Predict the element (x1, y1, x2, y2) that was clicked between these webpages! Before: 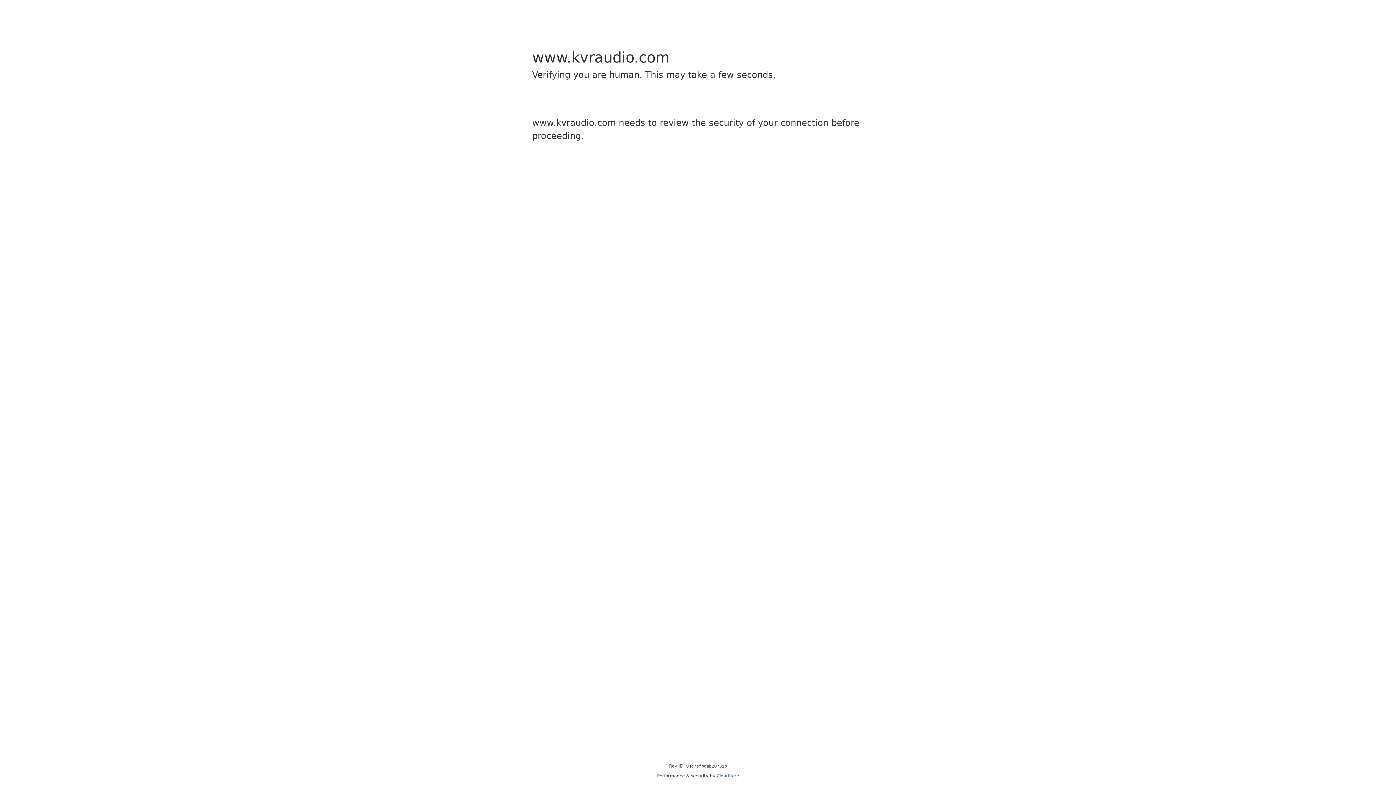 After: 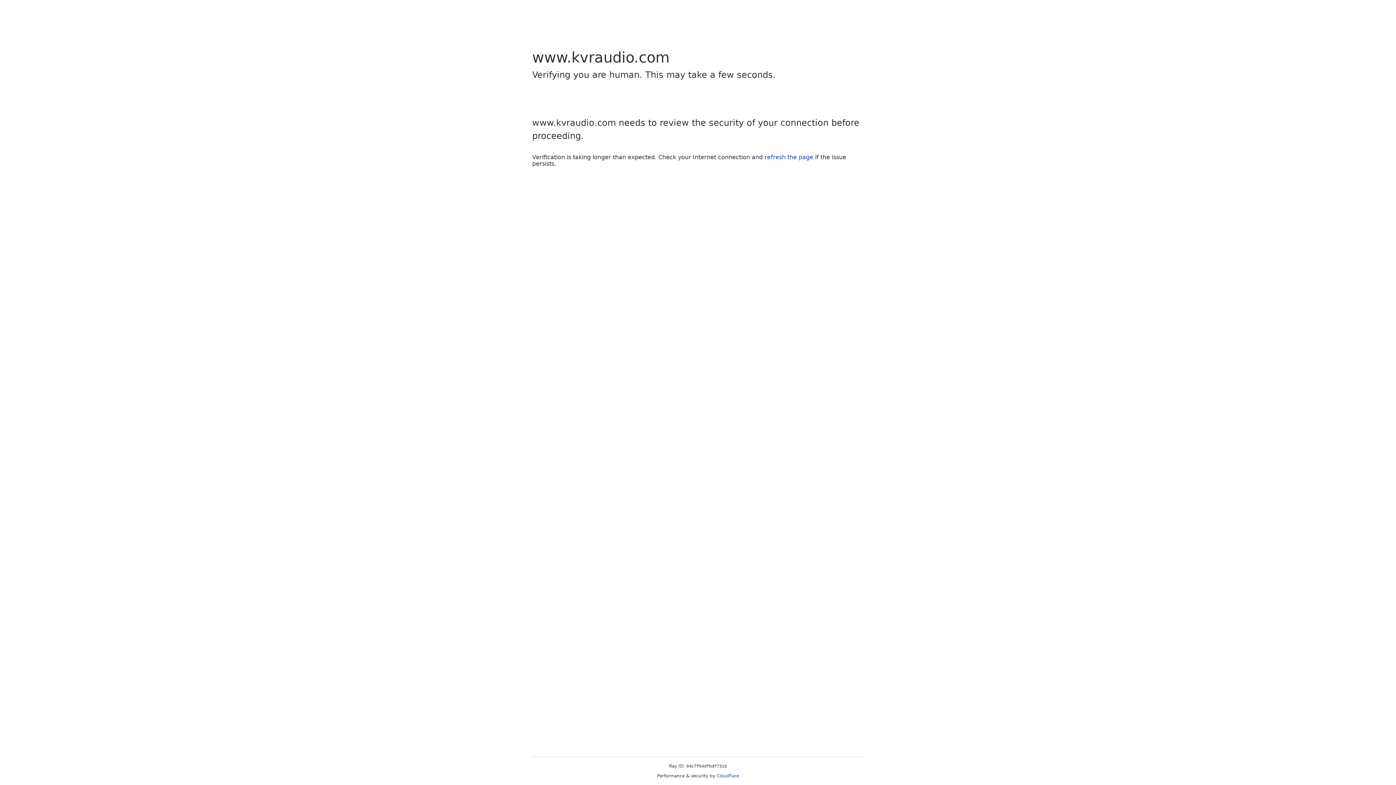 Action: bbox: (716, 773, 739, 778) label: Cloudflare